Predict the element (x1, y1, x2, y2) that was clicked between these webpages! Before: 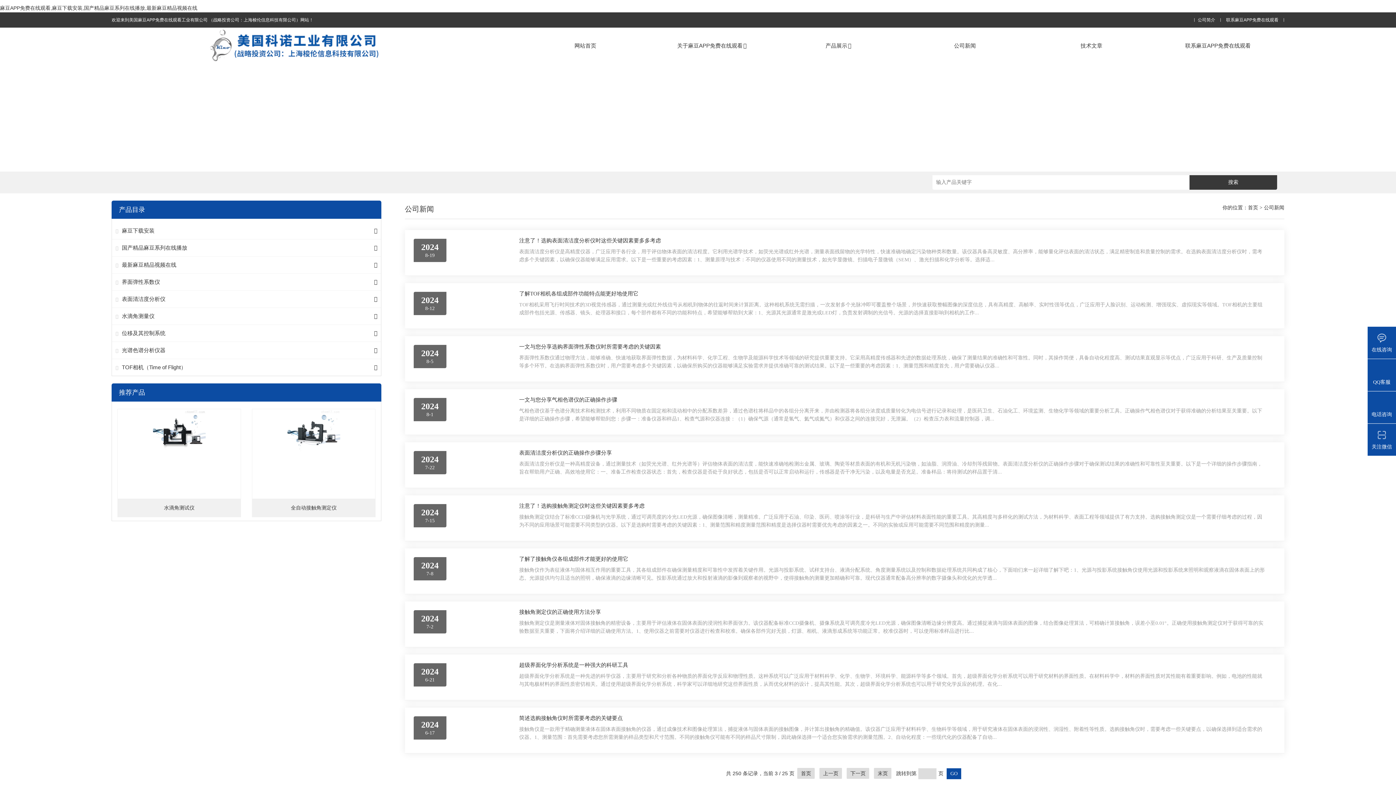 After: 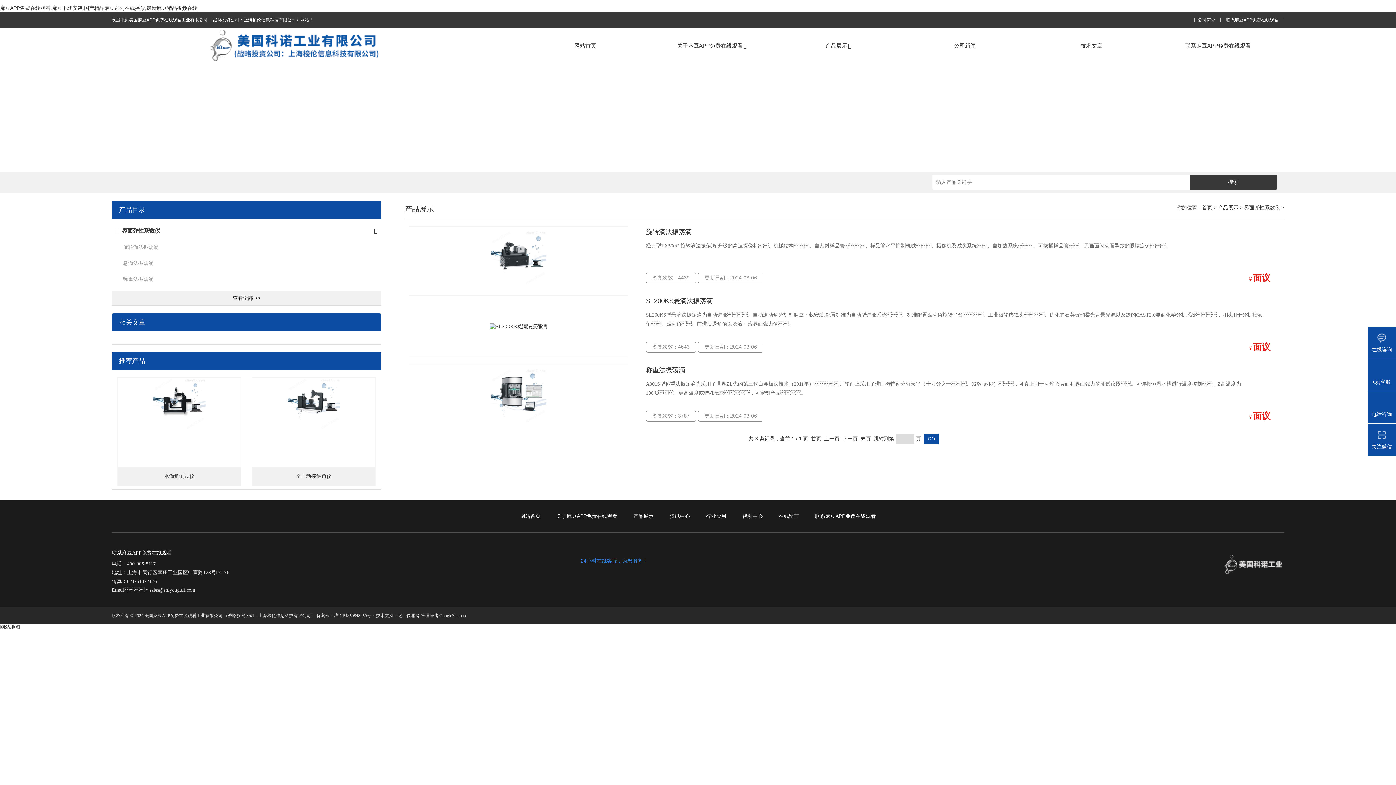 Action: bbox: (121, 278, 160, 285) label: 界面弹性系数仪